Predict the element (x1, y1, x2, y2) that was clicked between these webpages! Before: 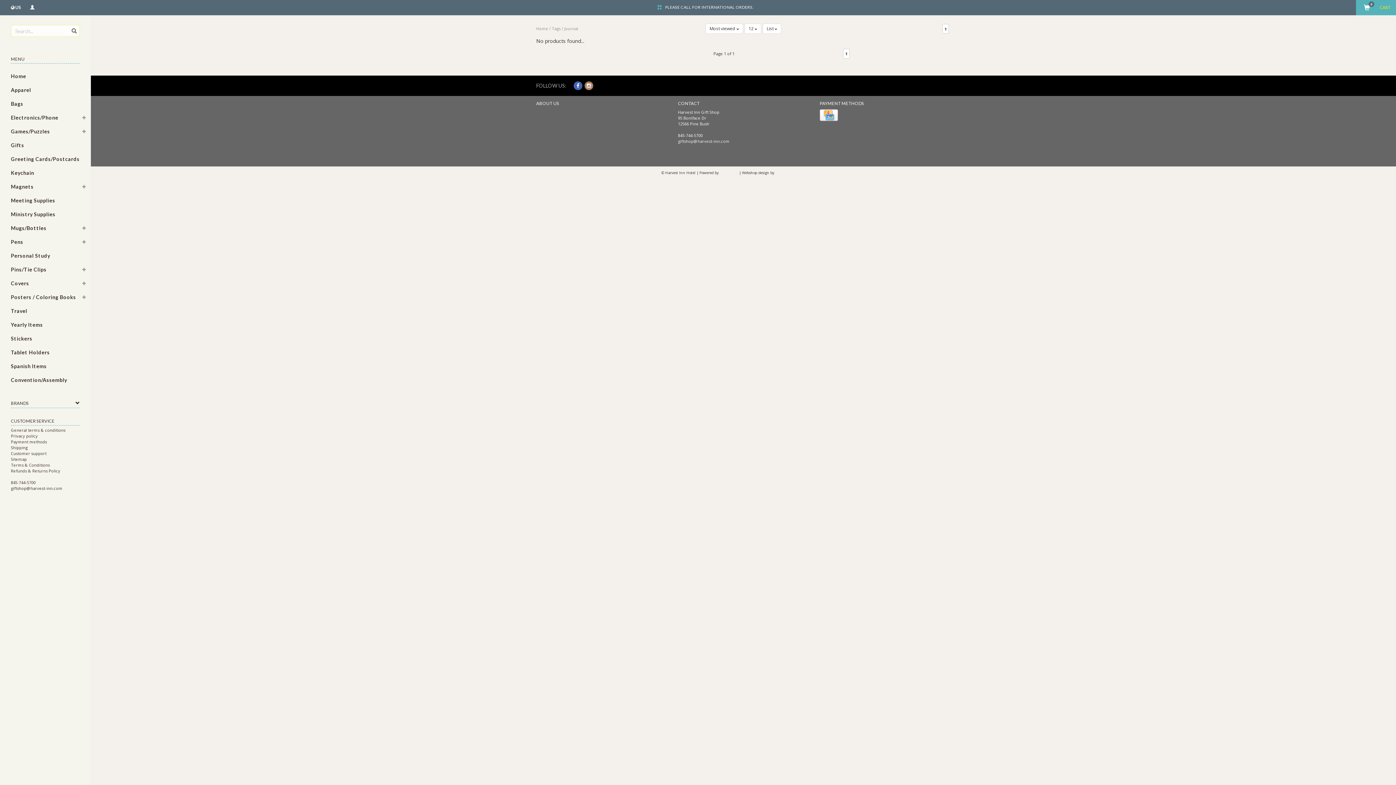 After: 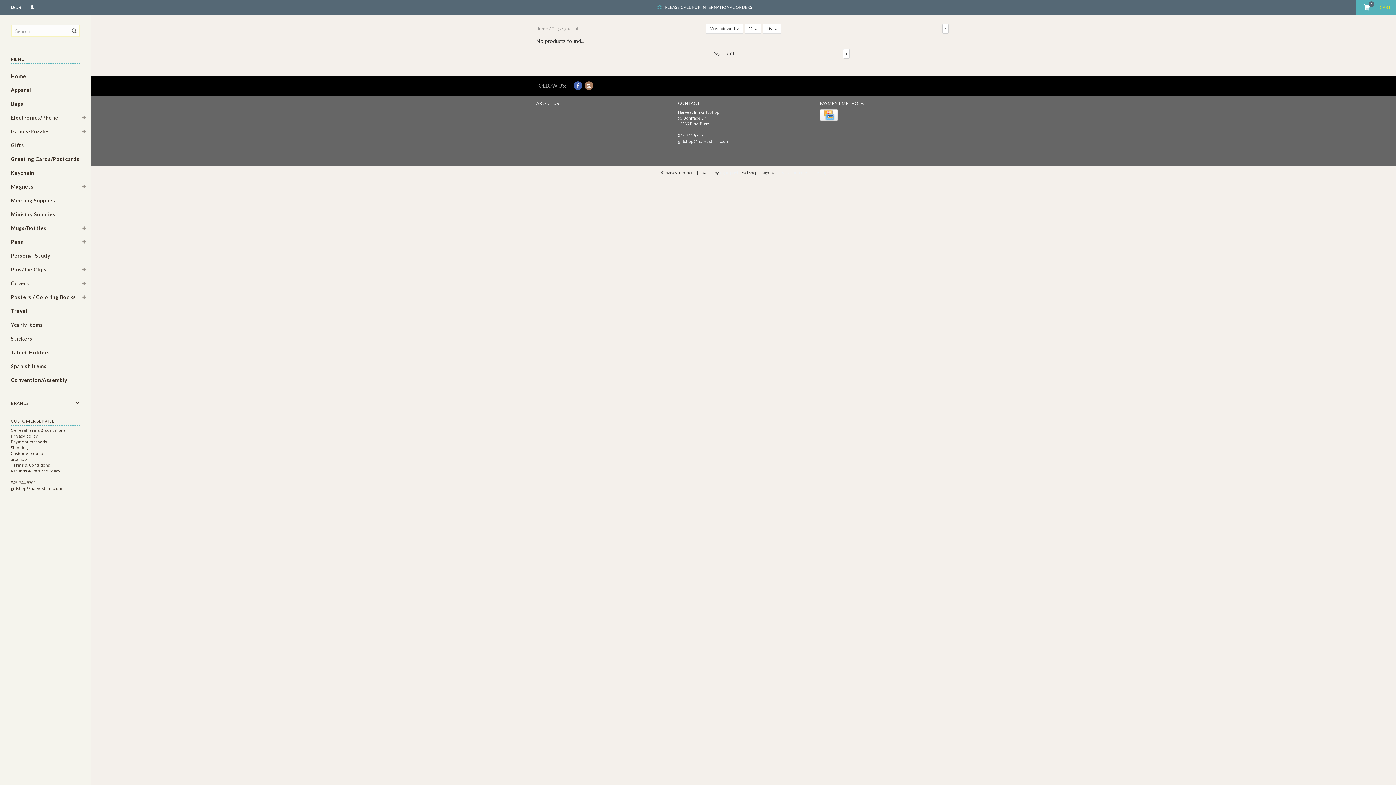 Action: bbox: (573, 82, 582, 89)